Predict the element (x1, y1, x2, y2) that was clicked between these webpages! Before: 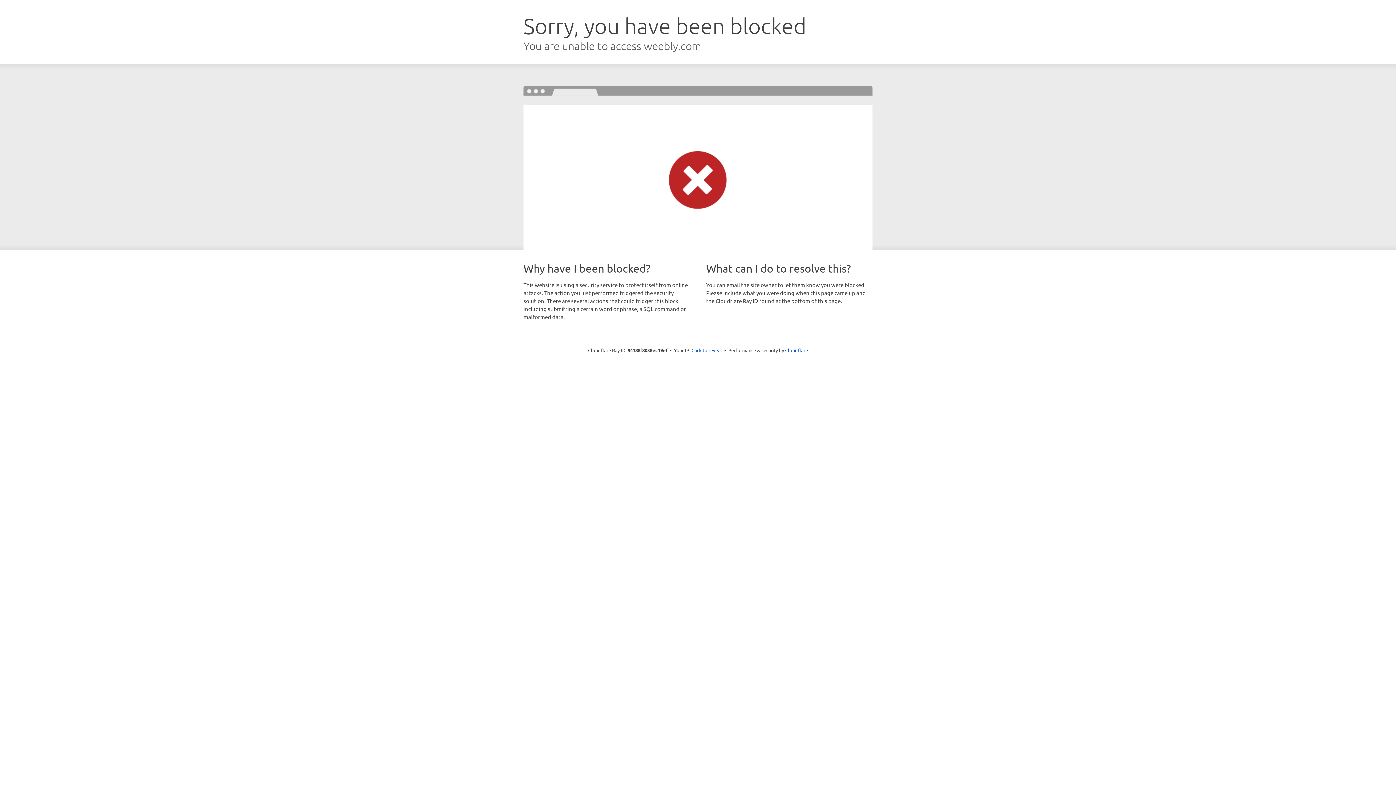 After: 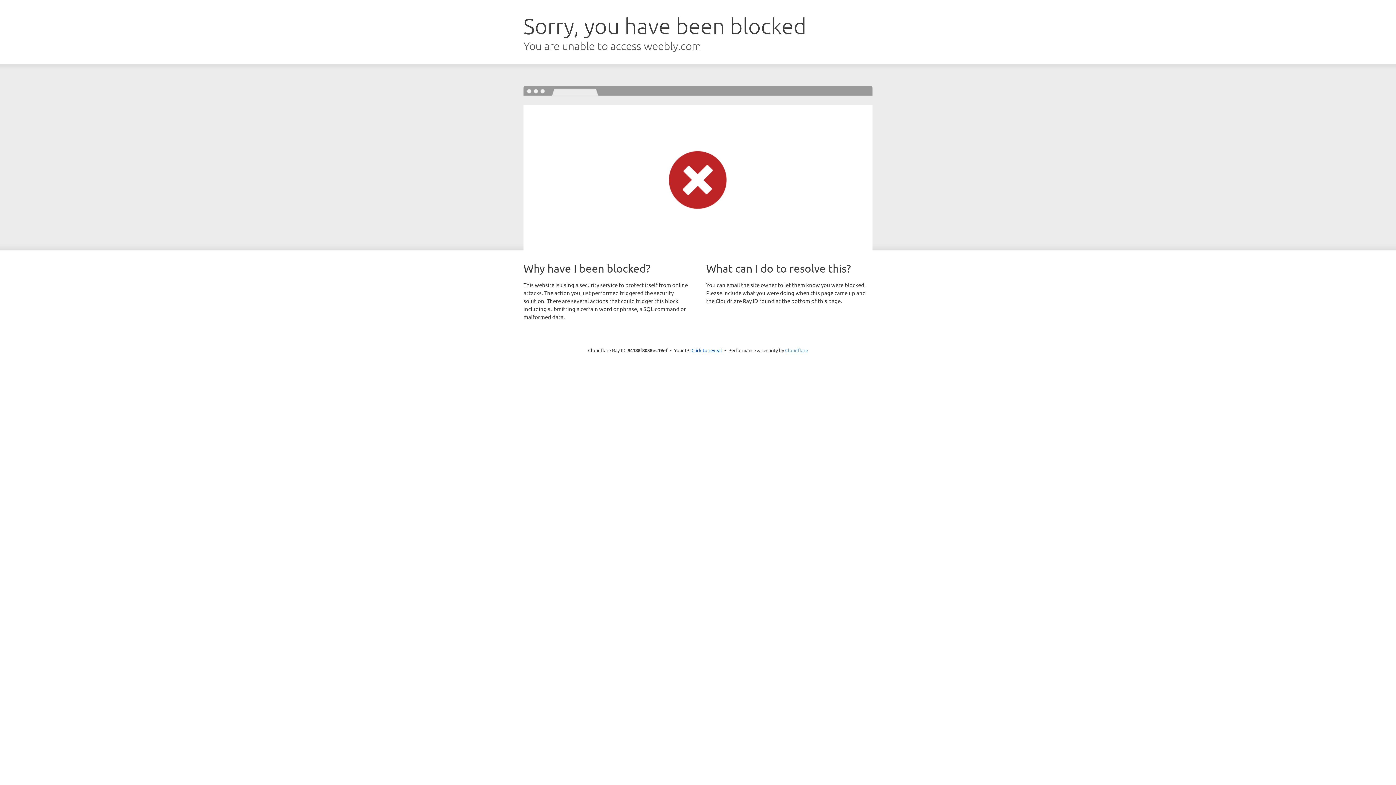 Action: bbox: (785, 347, 808, 353) label: Cloudflare